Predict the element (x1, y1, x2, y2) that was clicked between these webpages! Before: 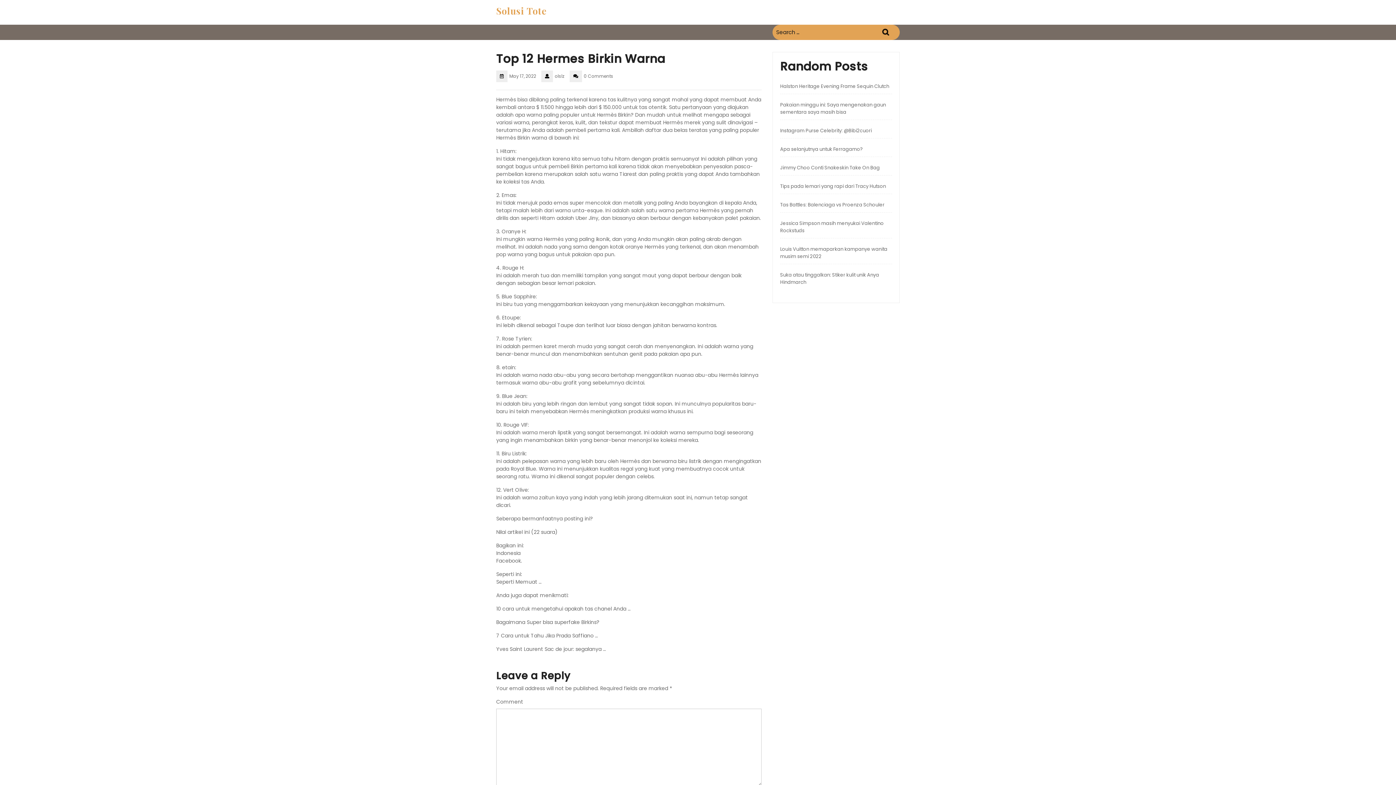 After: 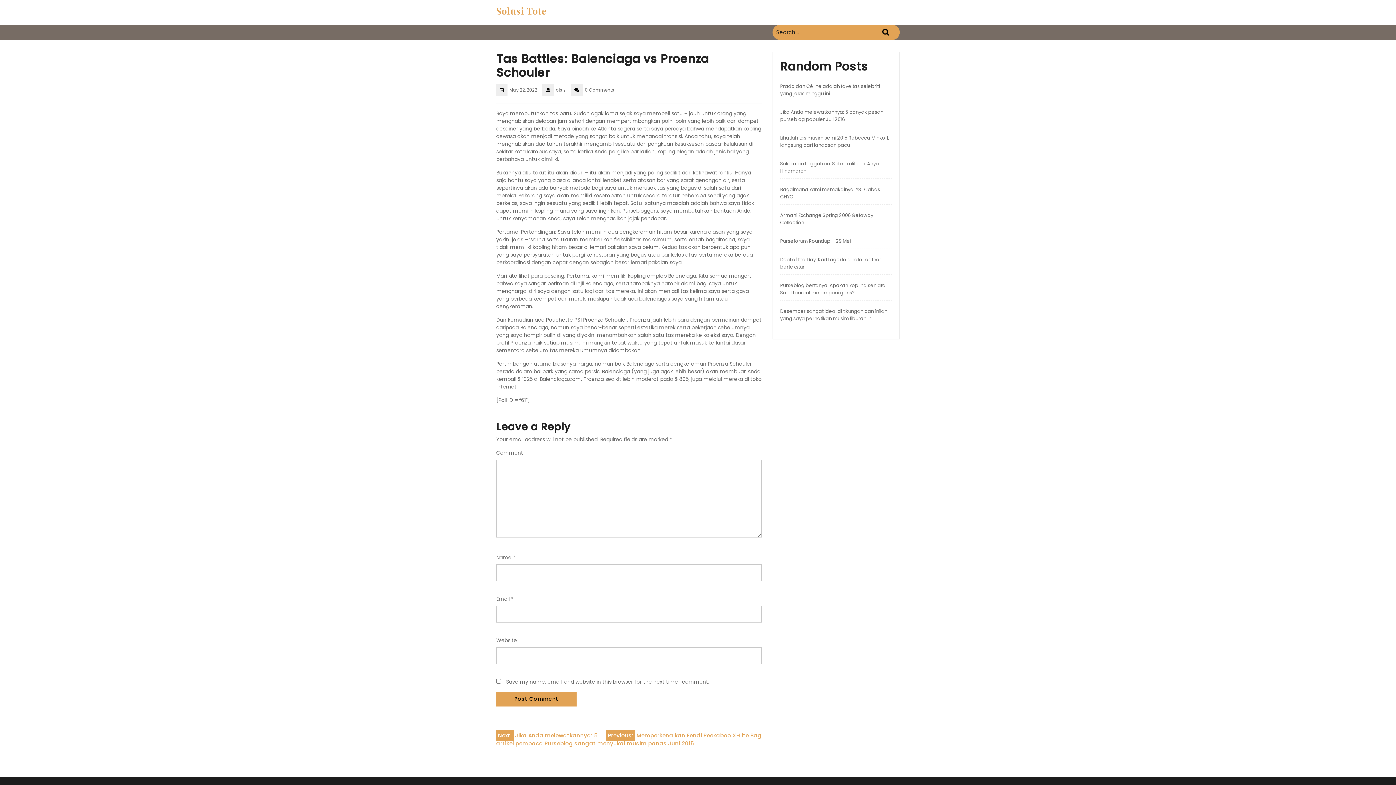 Action: bbox: (780, 201, 884, 208) label: Tas Battles: Balenciaga vs Proenza Schouler